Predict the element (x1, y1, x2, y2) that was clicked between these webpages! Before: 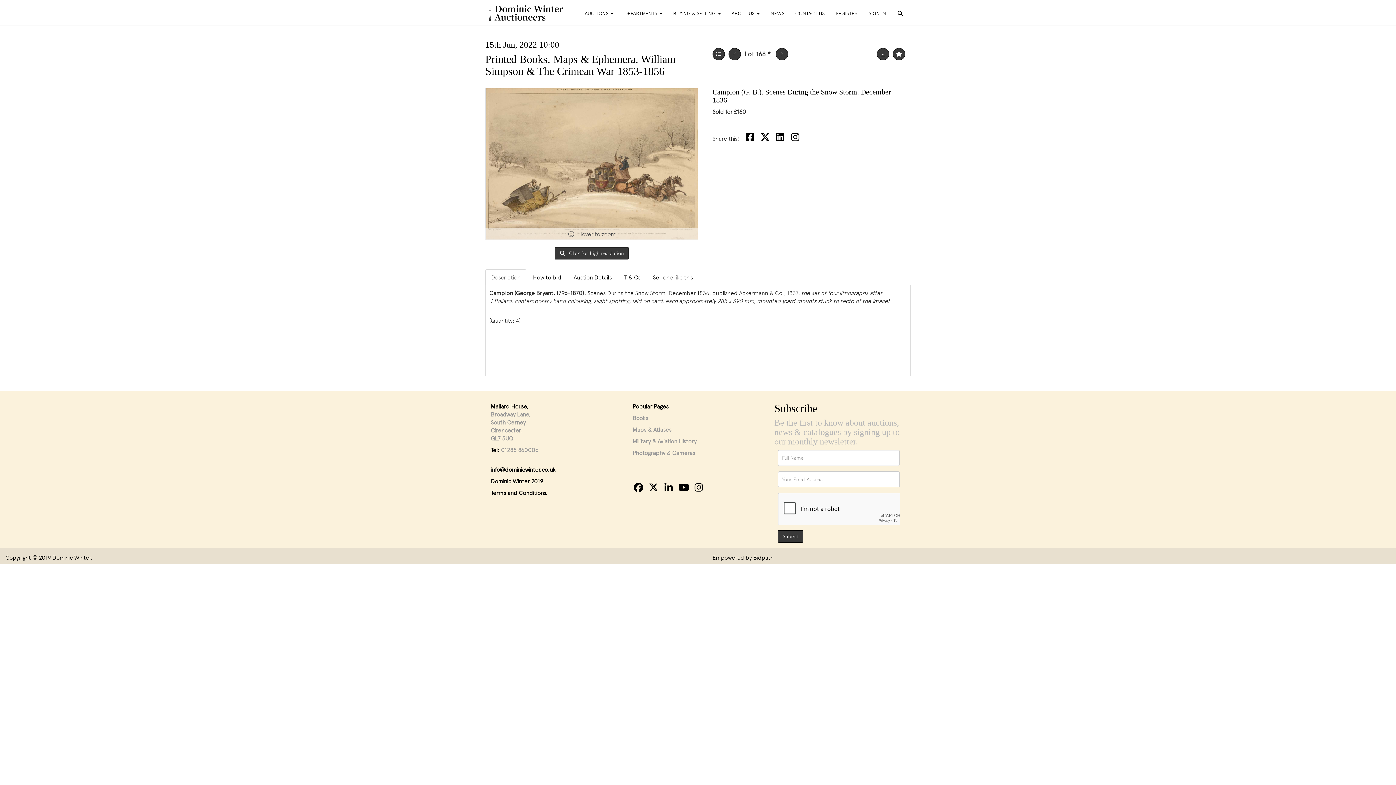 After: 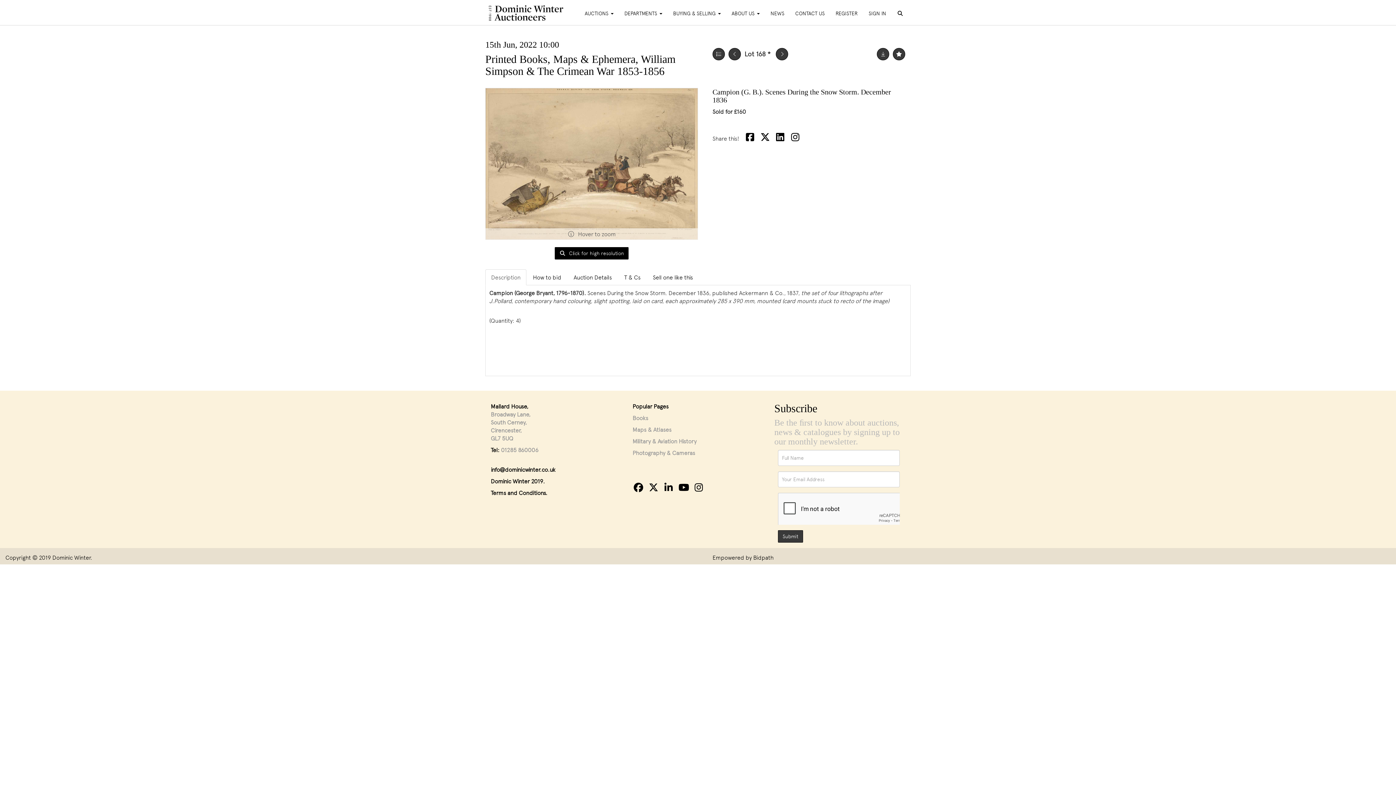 Action: bbox: (554, 247, 628, 259) label:  Click for high resolution